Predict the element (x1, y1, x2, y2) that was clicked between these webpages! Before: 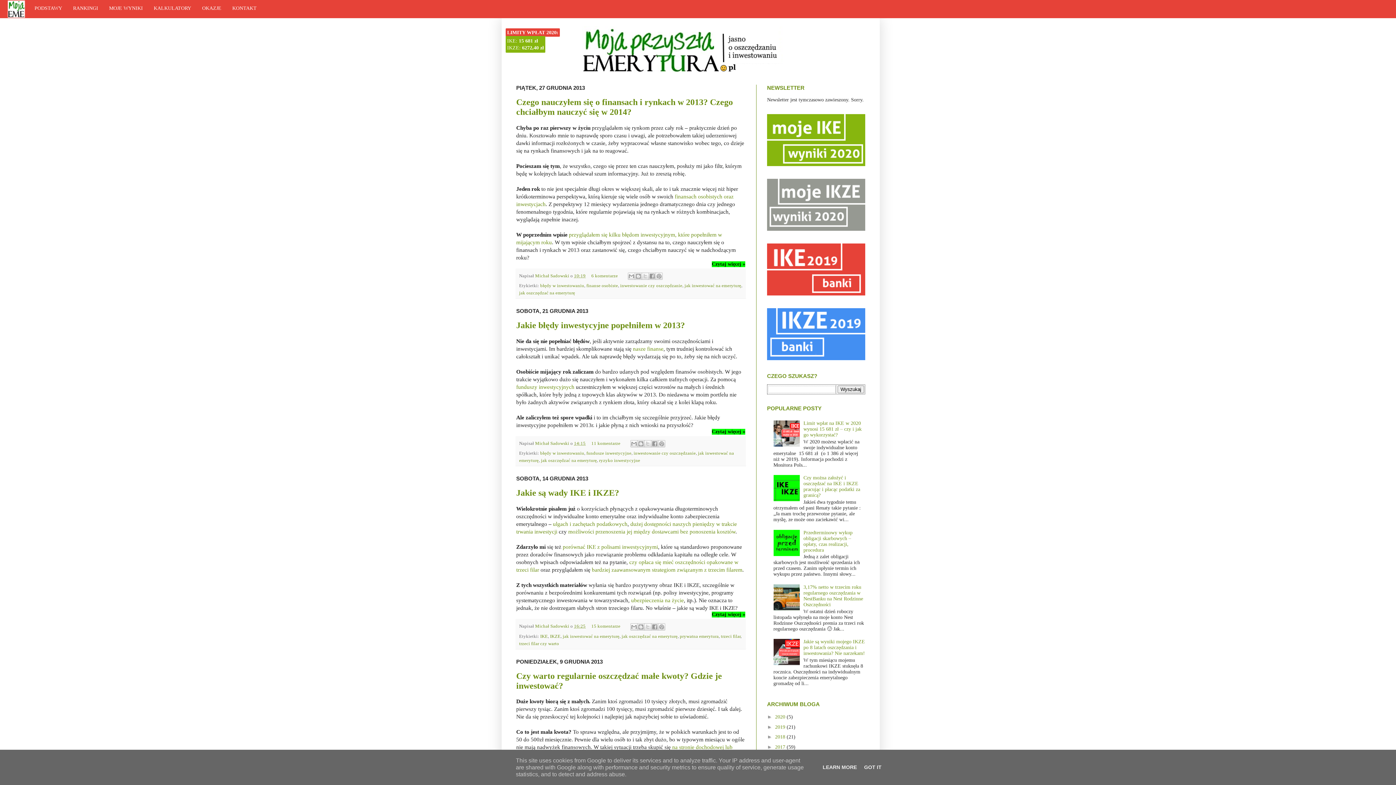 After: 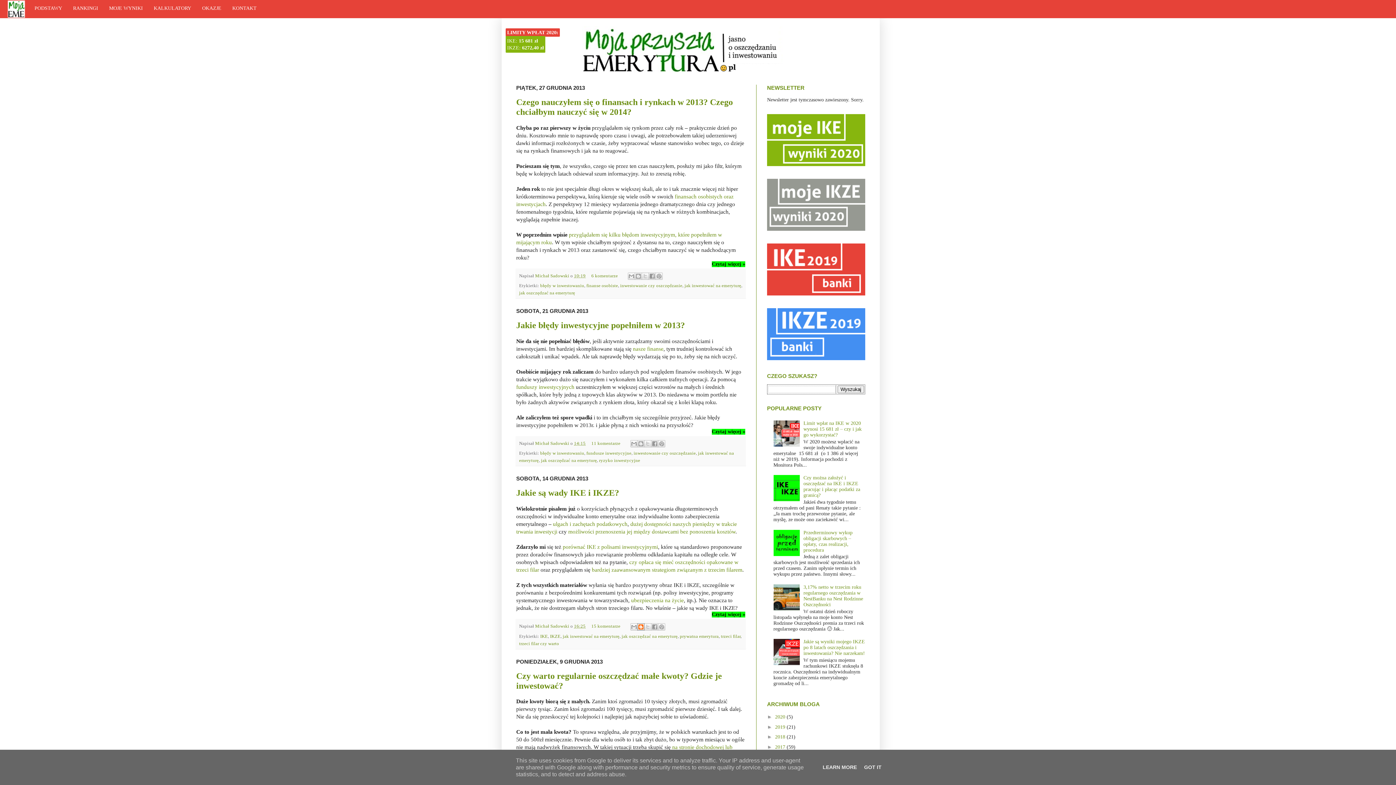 Action: label: Wrzuć na bloga bbox: (637, 623, 644, 630)